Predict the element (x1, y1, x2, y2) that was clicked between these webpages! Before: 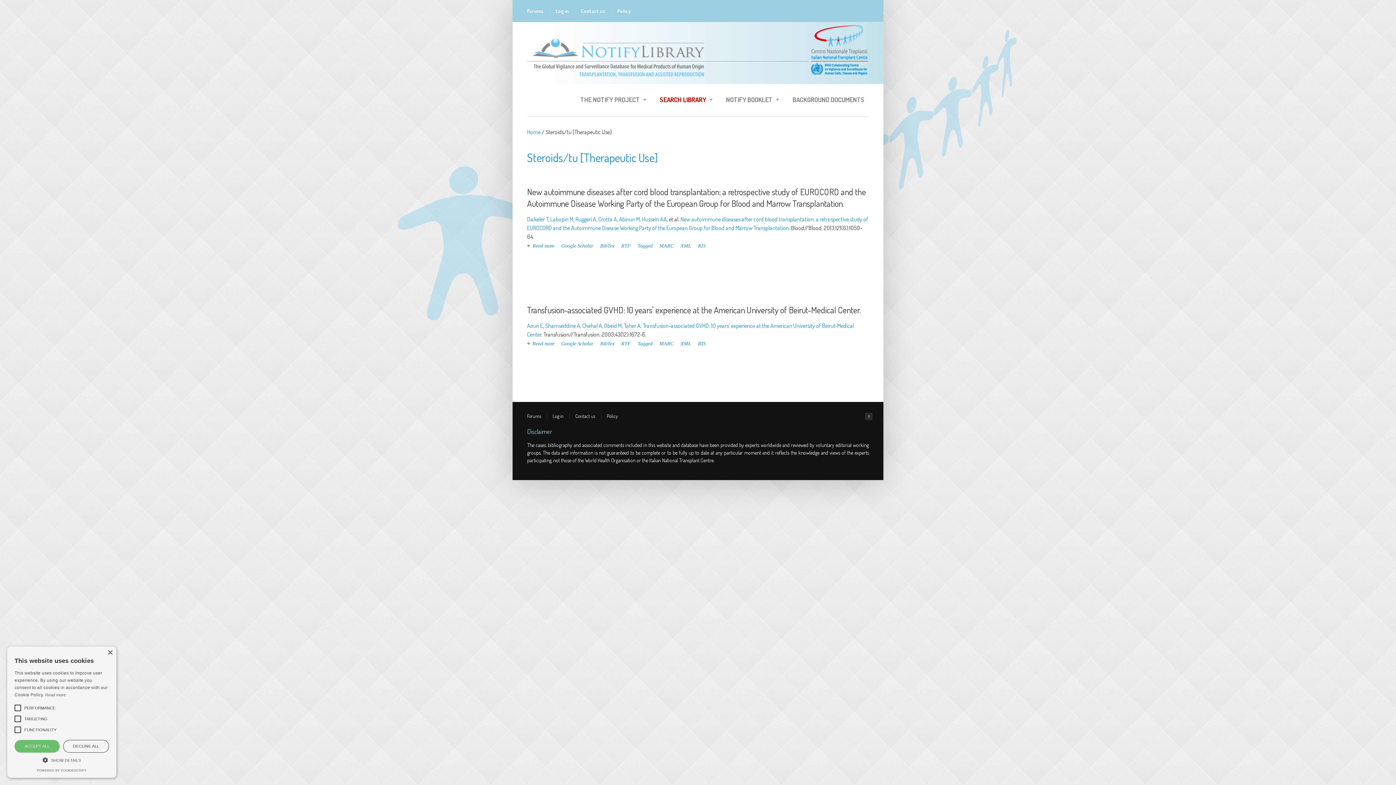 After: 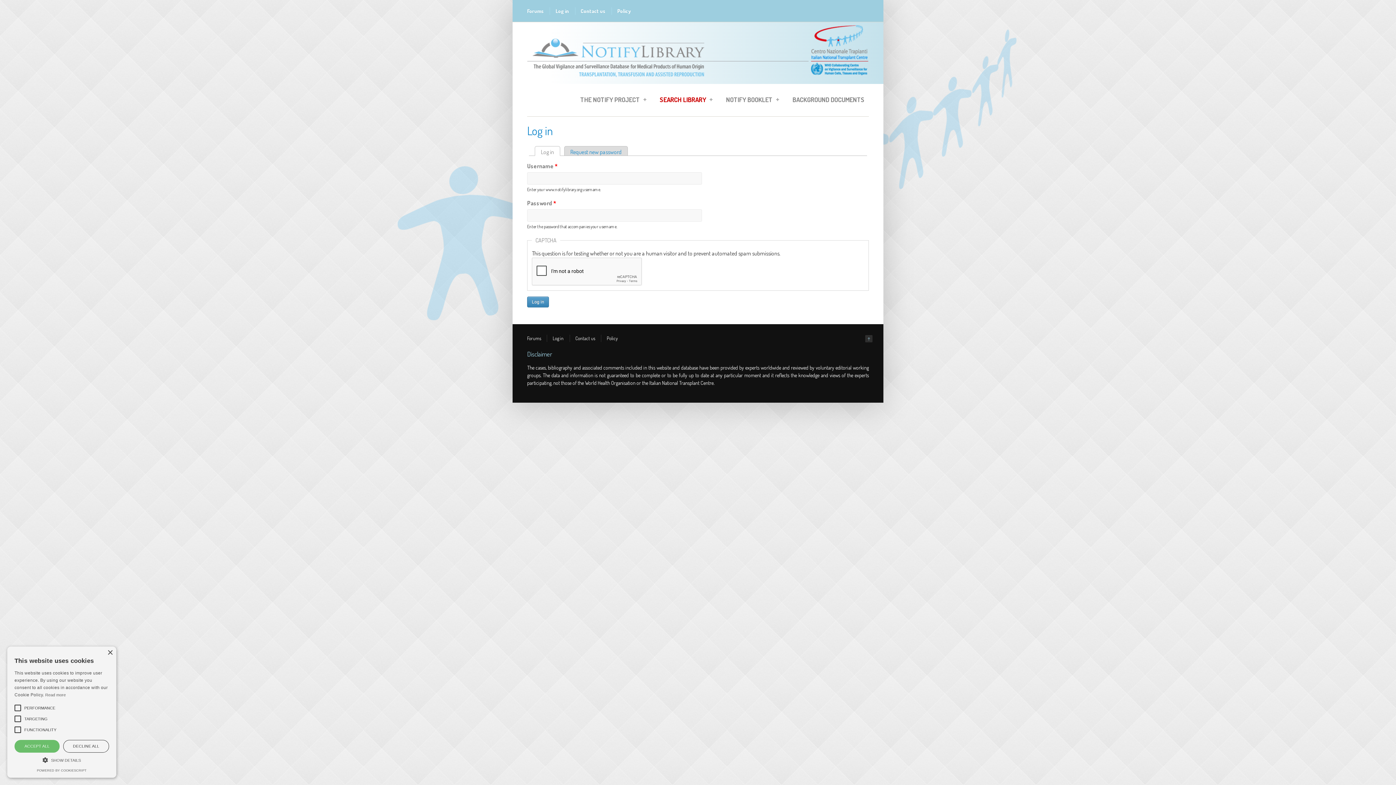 Action: label: Log in bbox: (551, 7, 575, 14)